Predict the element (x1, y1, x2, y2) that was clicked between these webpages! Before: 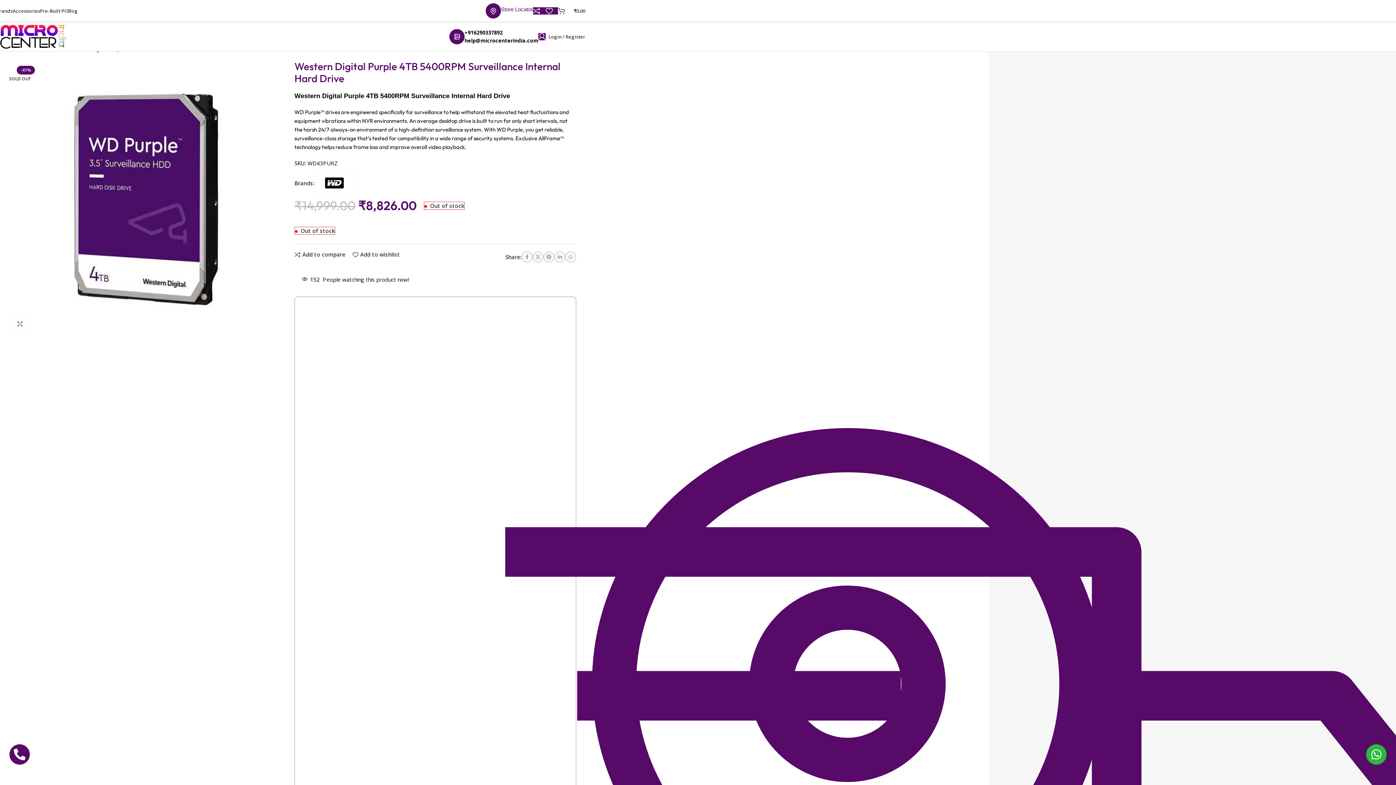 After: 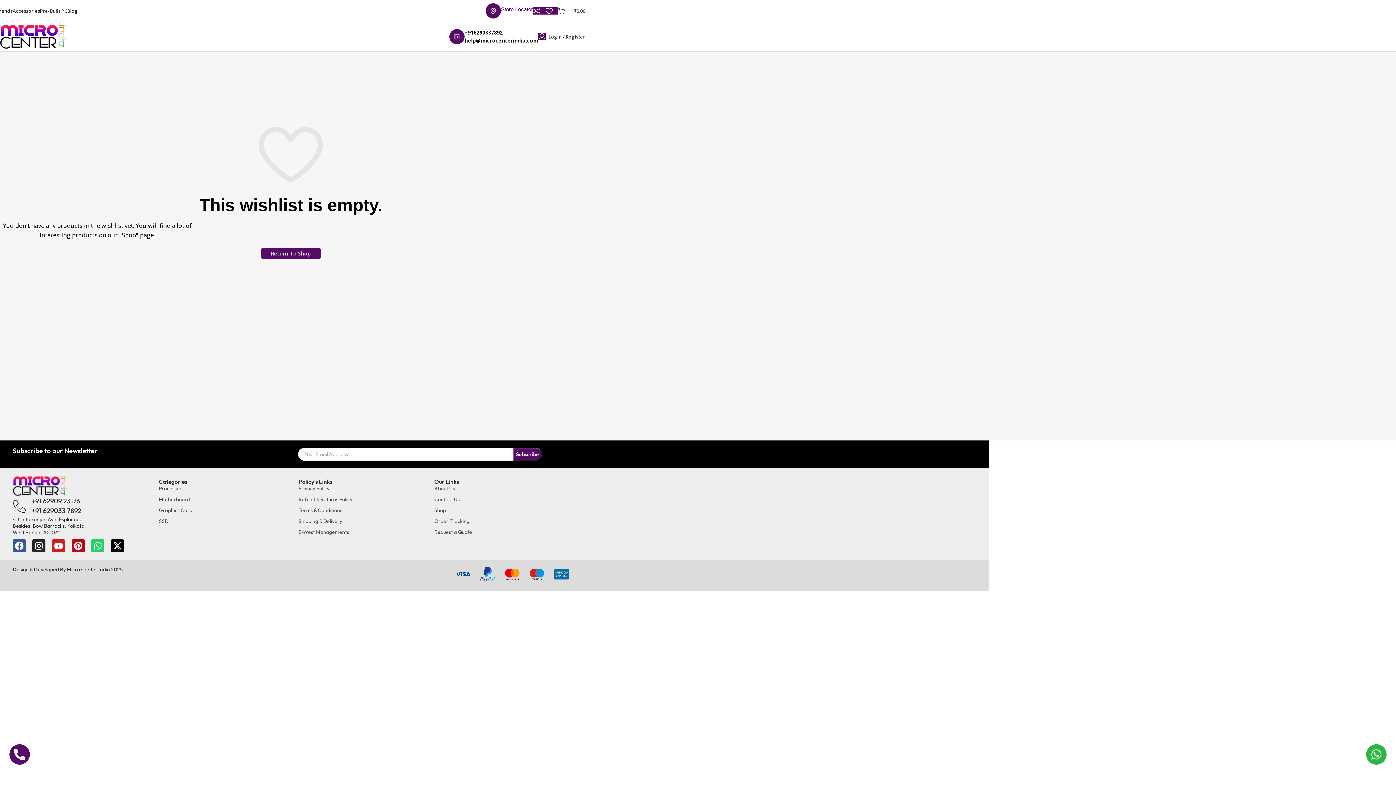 Action: bbox: (545, 3, 558, 18) label: 0